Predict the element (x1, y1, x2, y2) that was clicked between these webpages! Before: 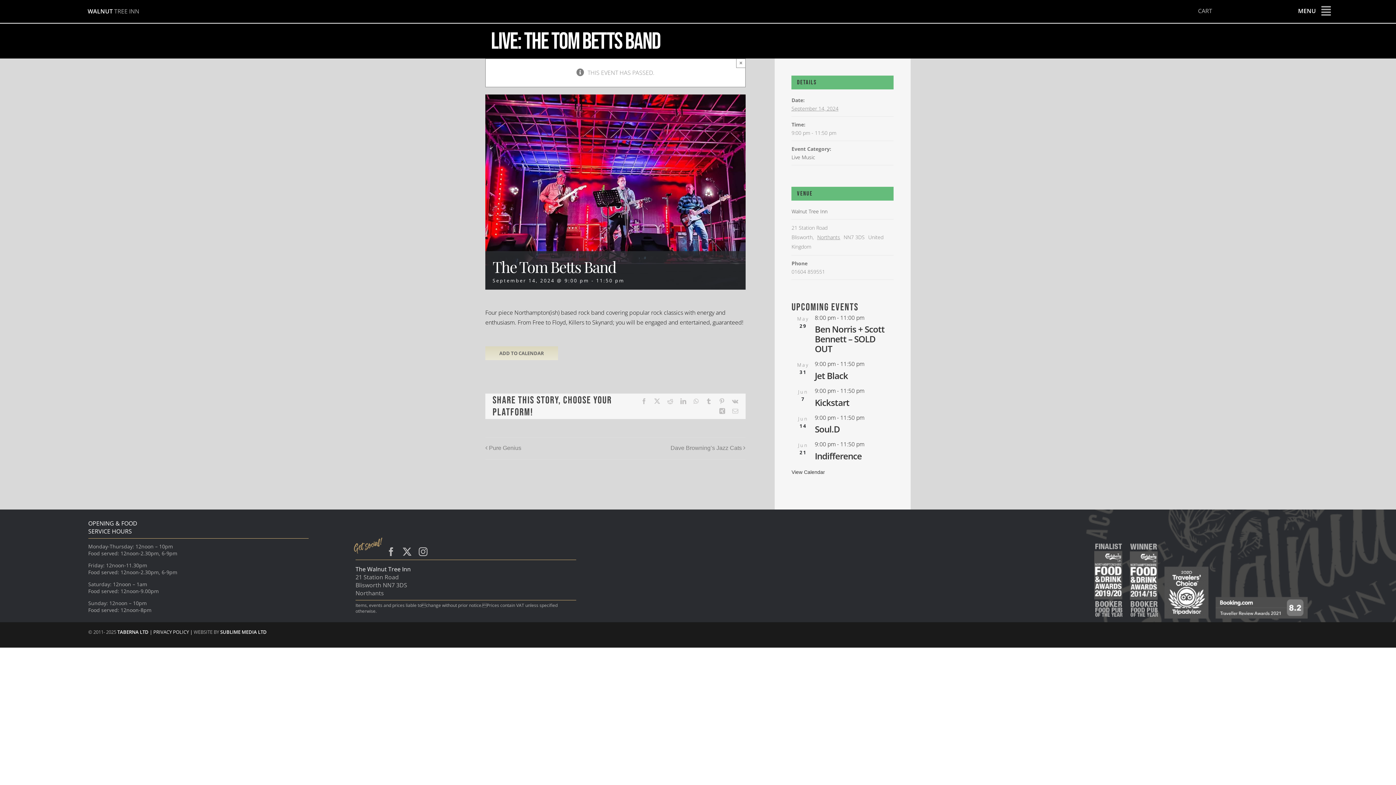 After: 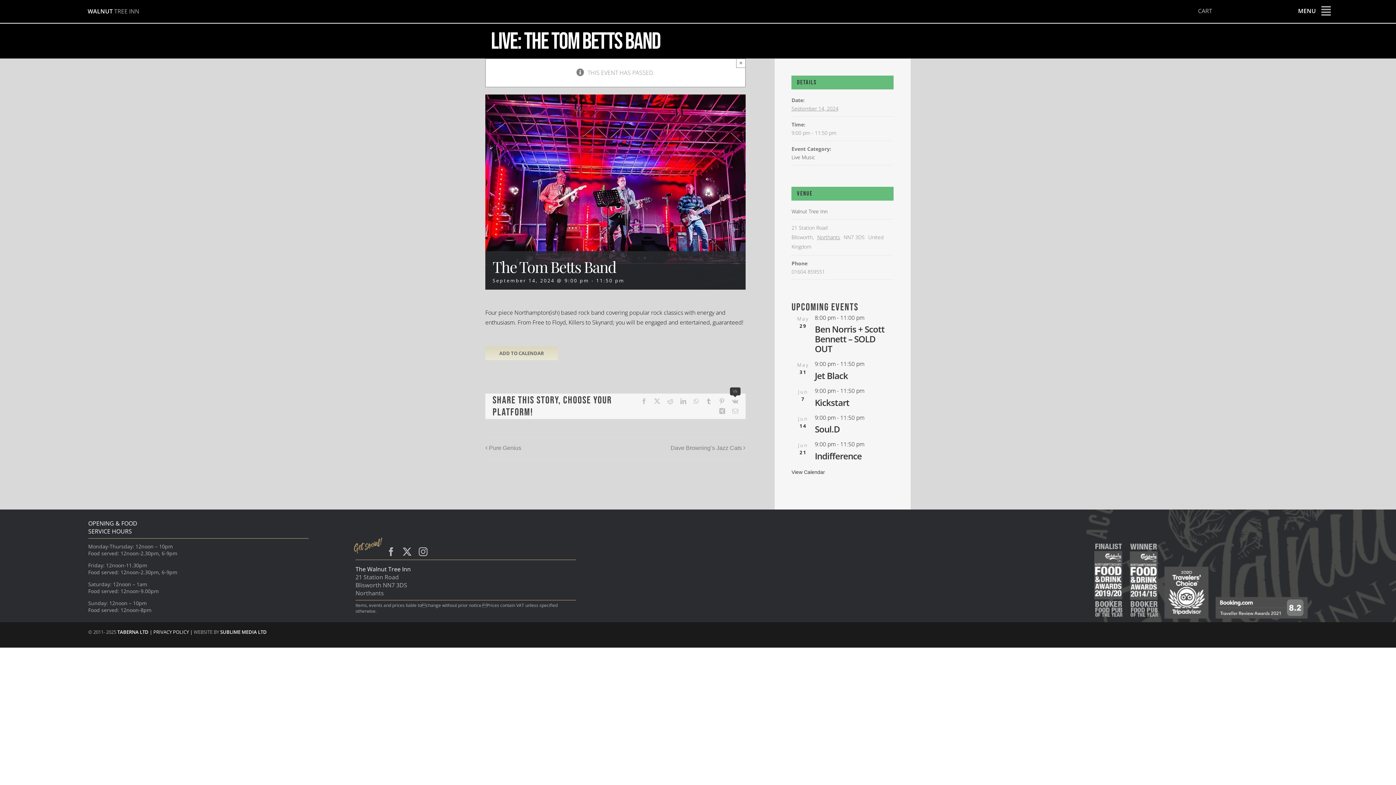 Action: label: Vk bbox: (732, 398, 738, 404)